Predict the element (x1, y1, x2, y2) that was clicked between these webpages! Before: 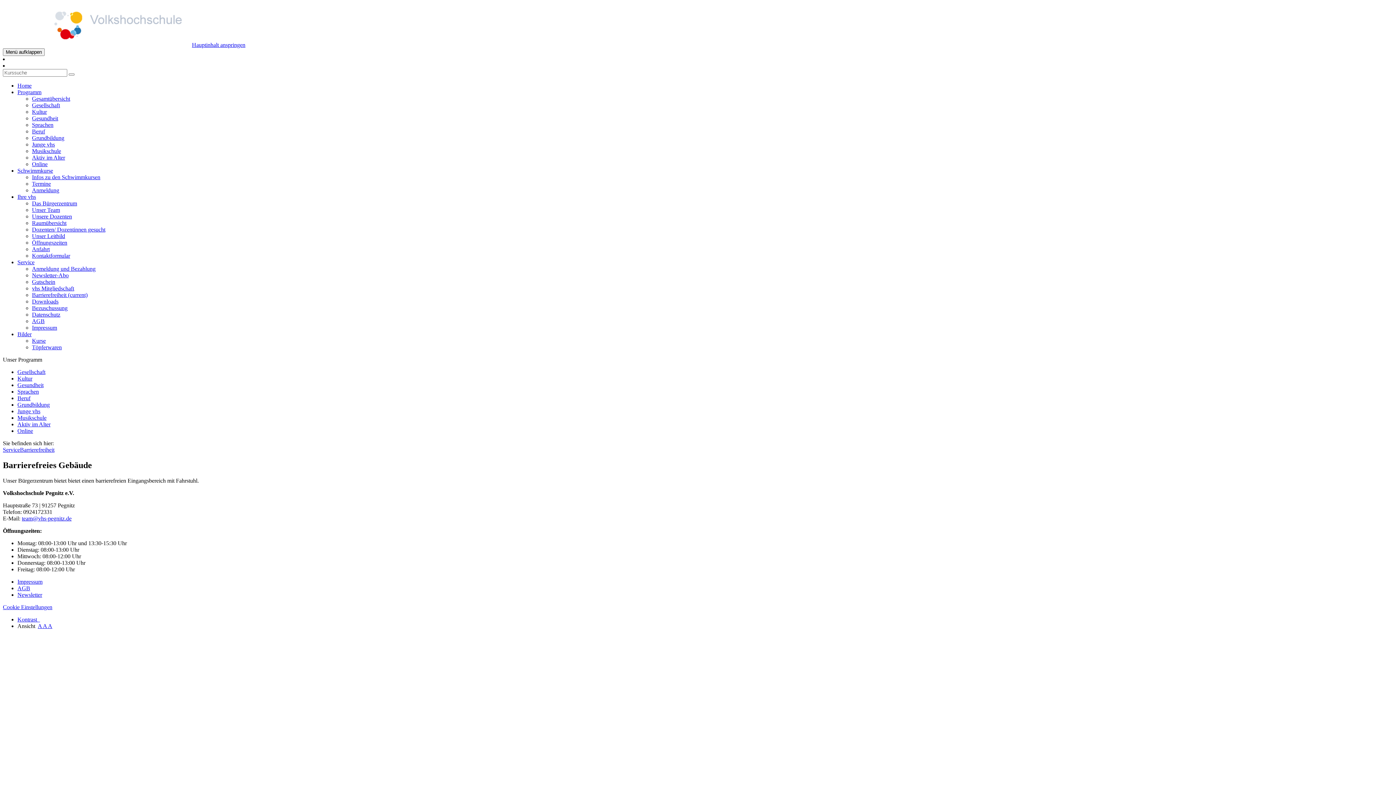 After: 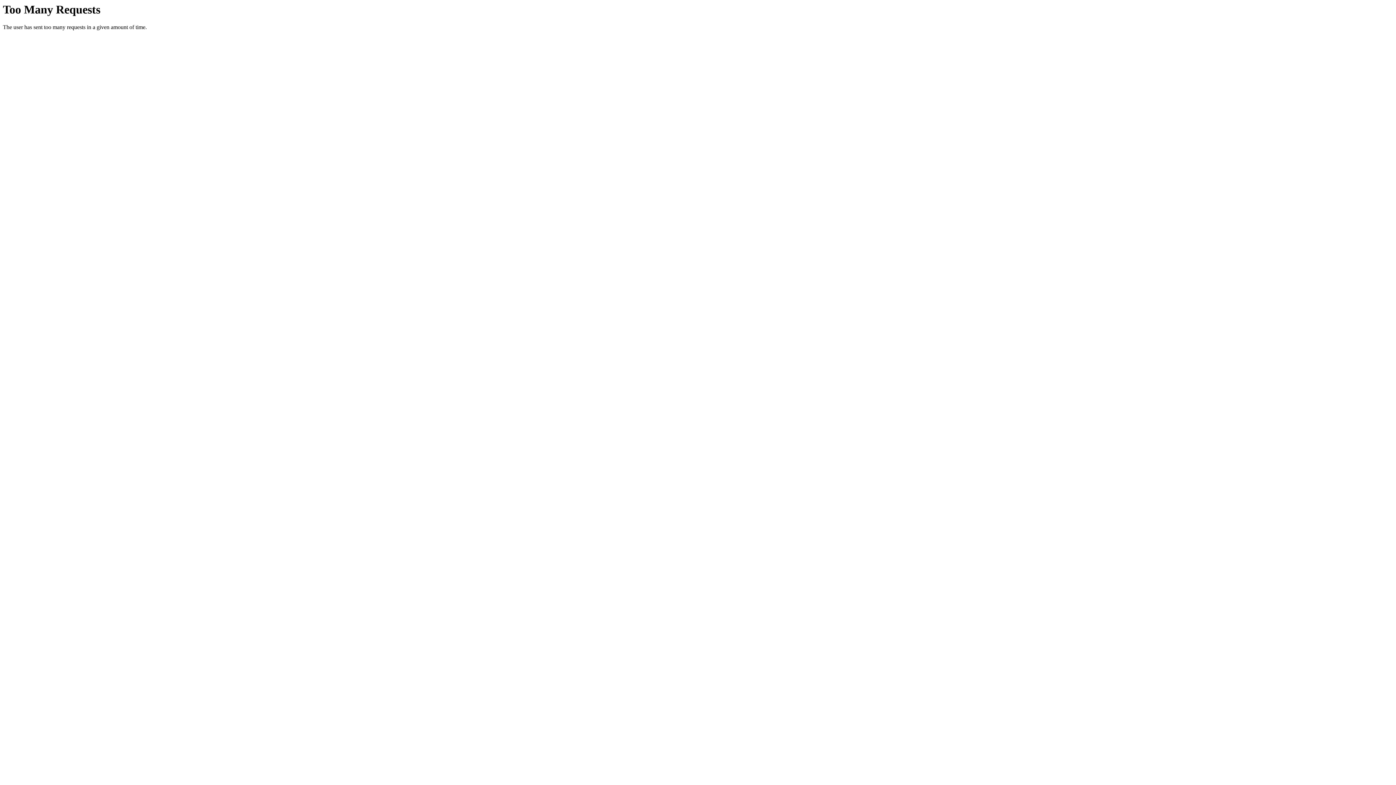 Action: bbox: (68, 73, 74, 75)